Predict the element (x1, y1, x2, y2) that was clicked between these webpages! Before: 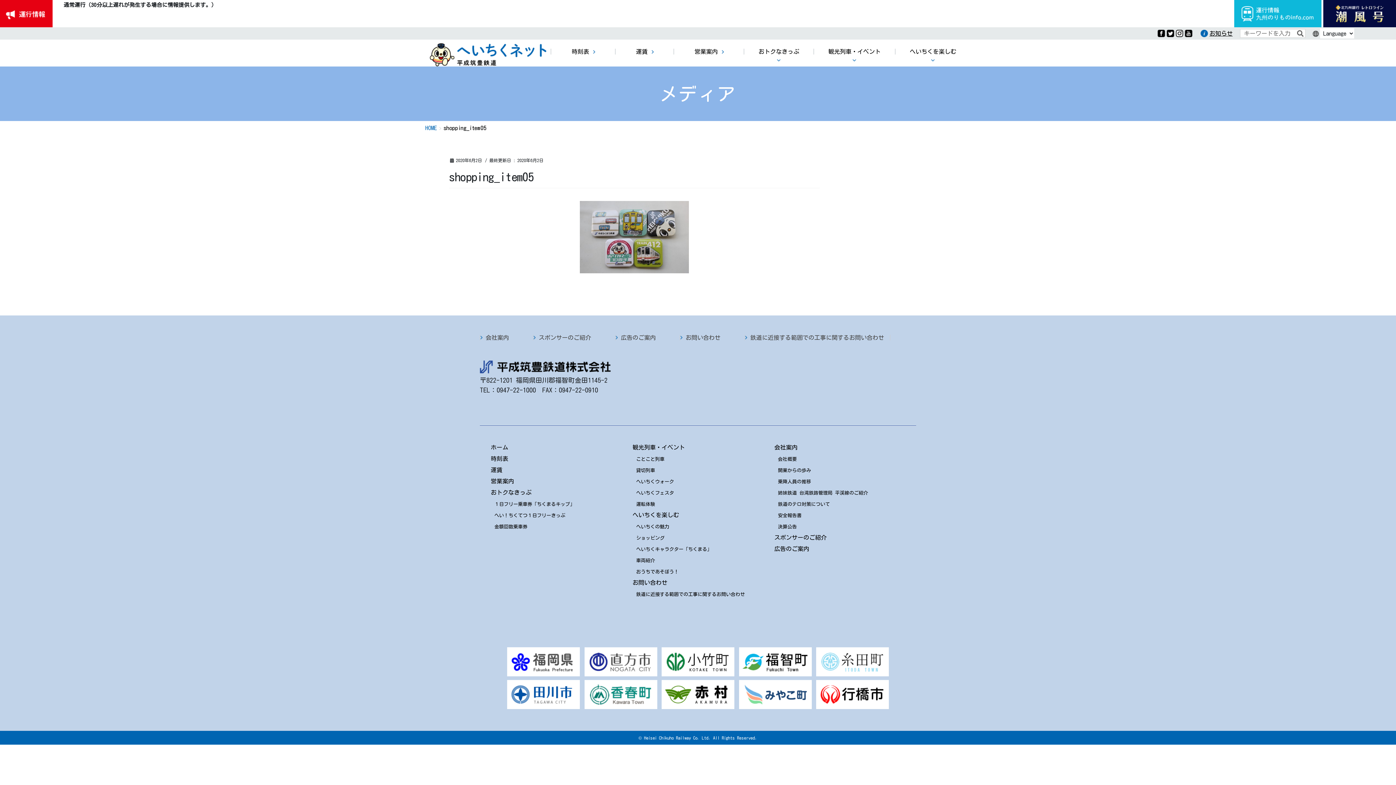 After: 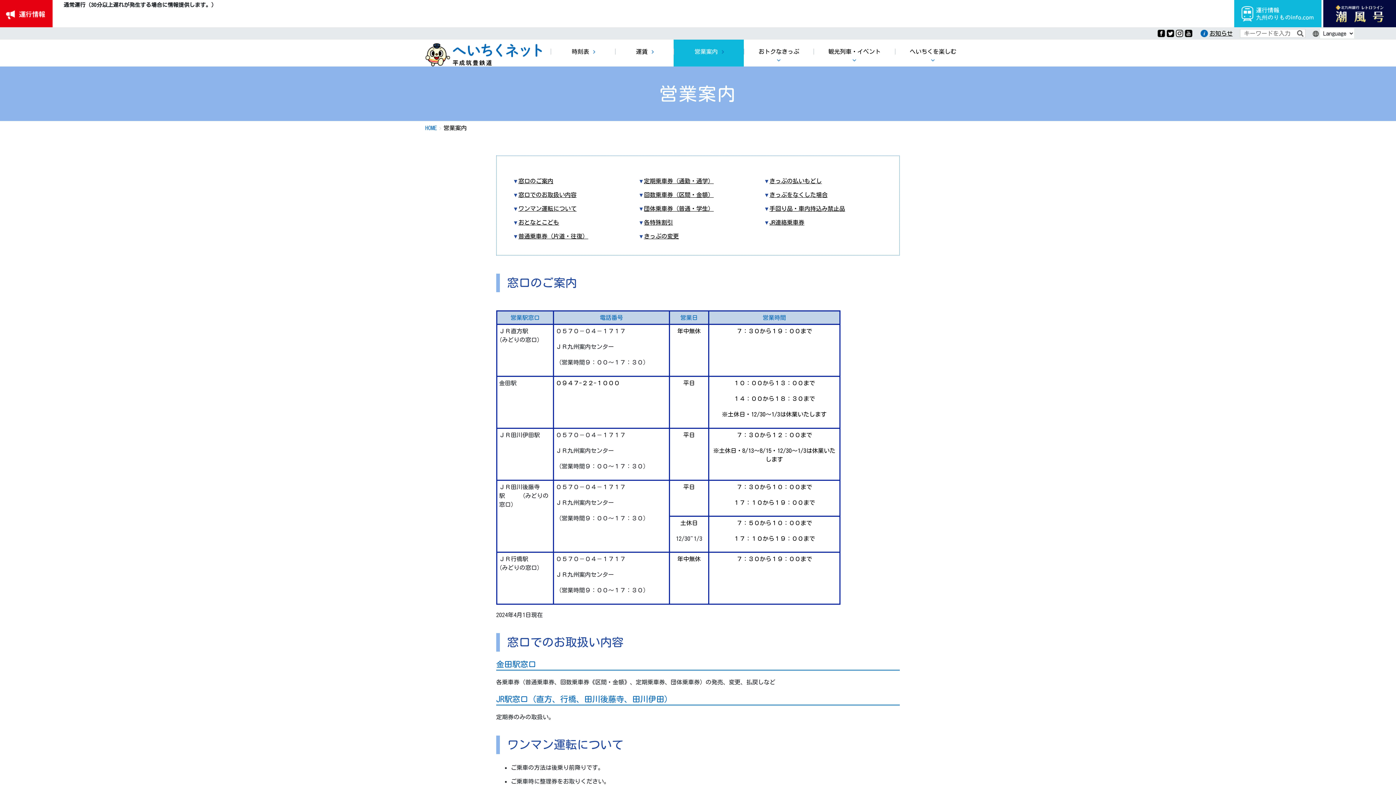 Action: label: 営業案内 bbox: (673, 39, 744, 66)